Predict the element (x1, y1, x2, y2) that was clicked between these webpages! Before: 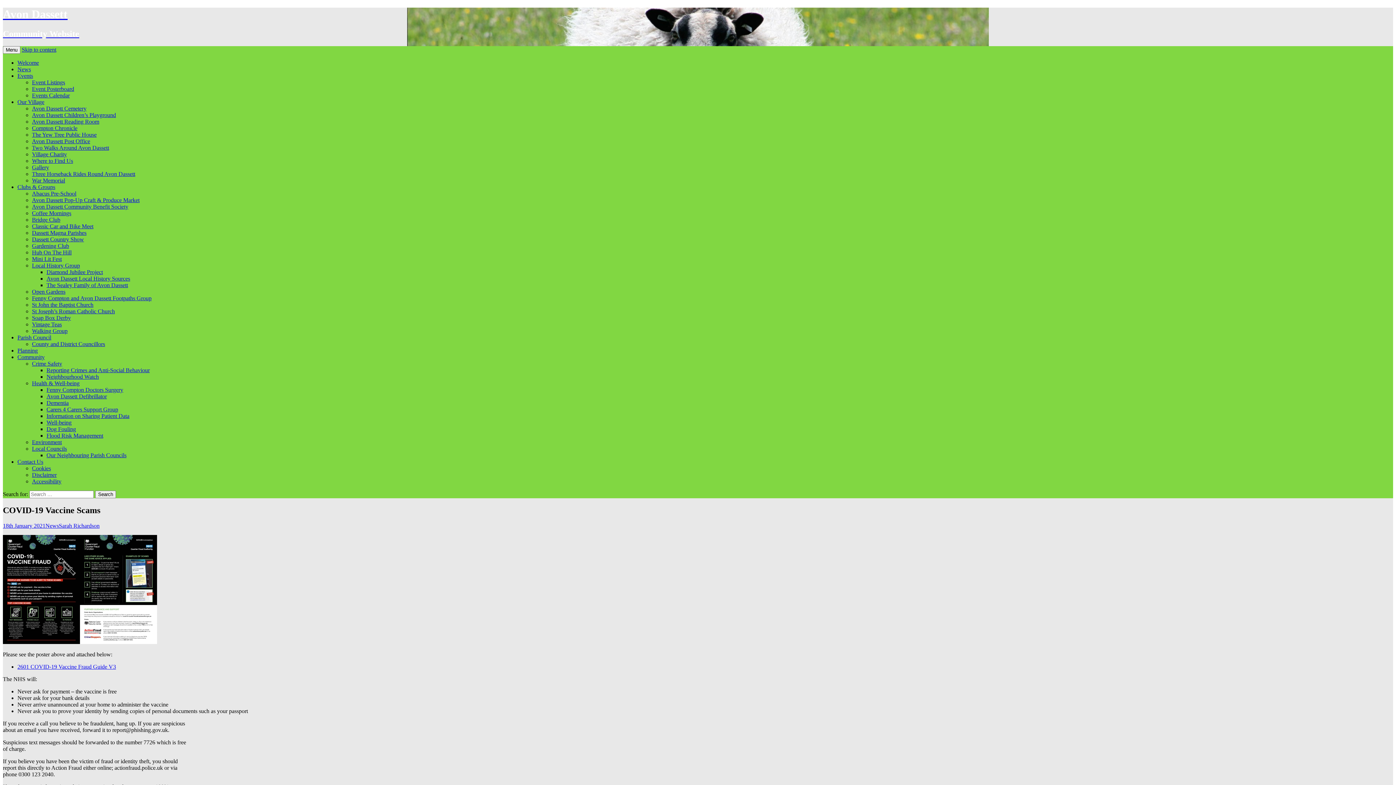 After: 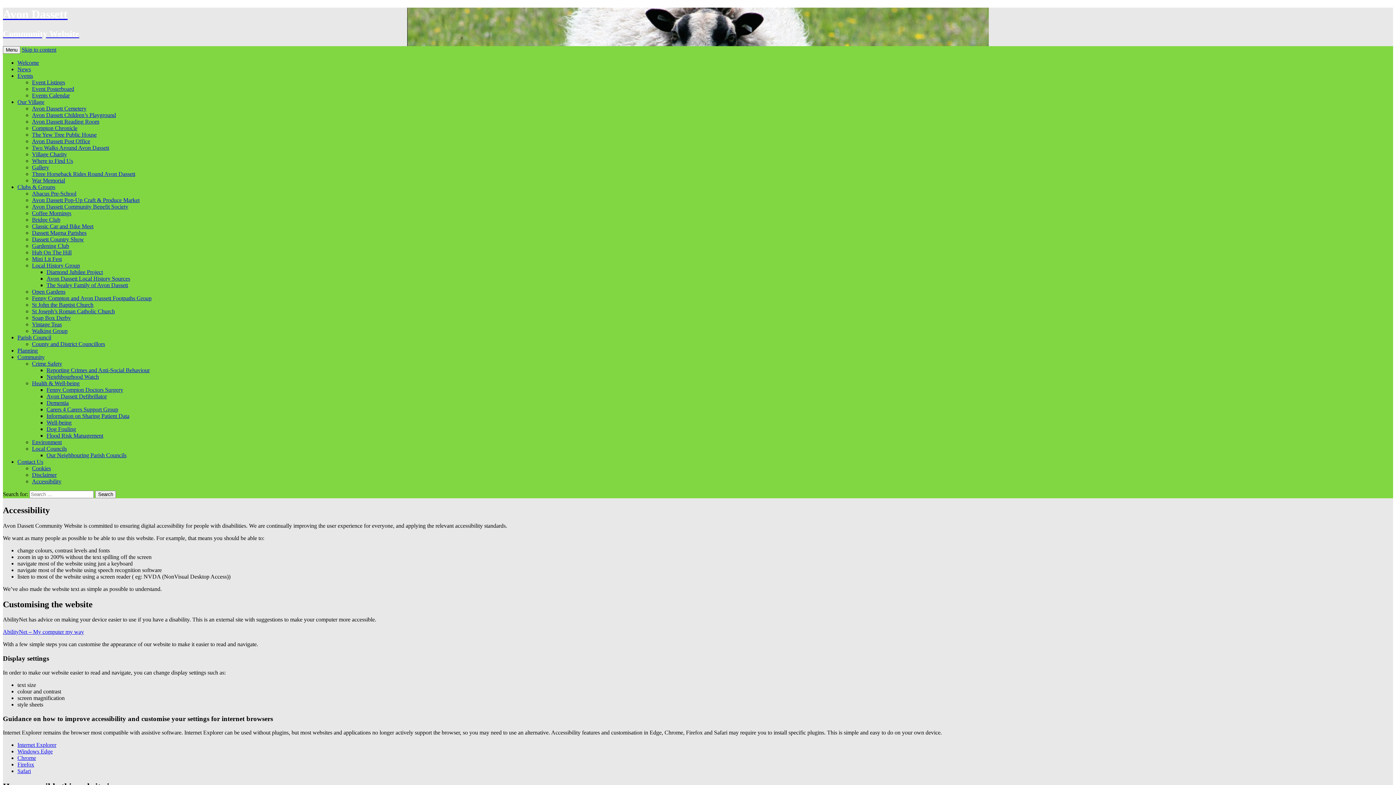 Action: bbox: (32, 478, 61, 484) label: Accessibility